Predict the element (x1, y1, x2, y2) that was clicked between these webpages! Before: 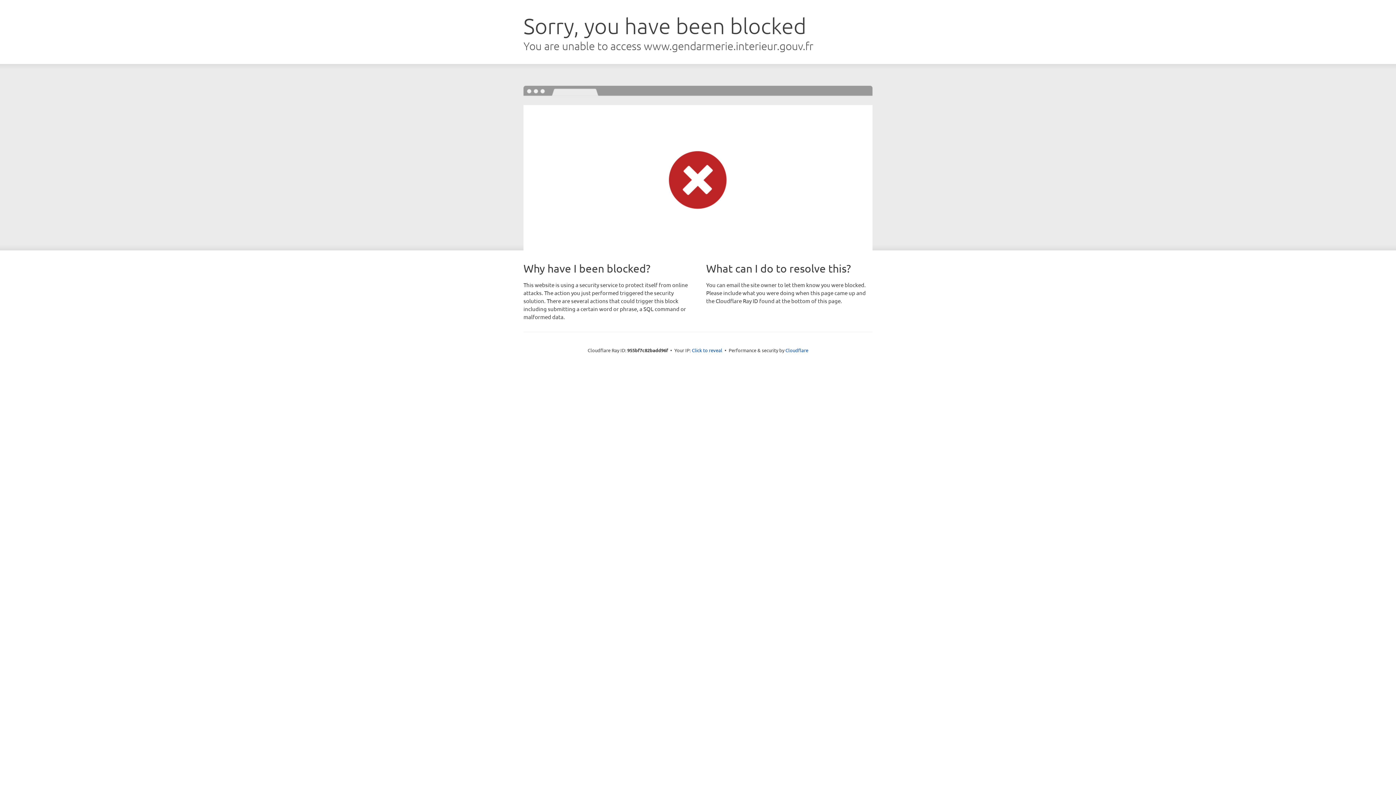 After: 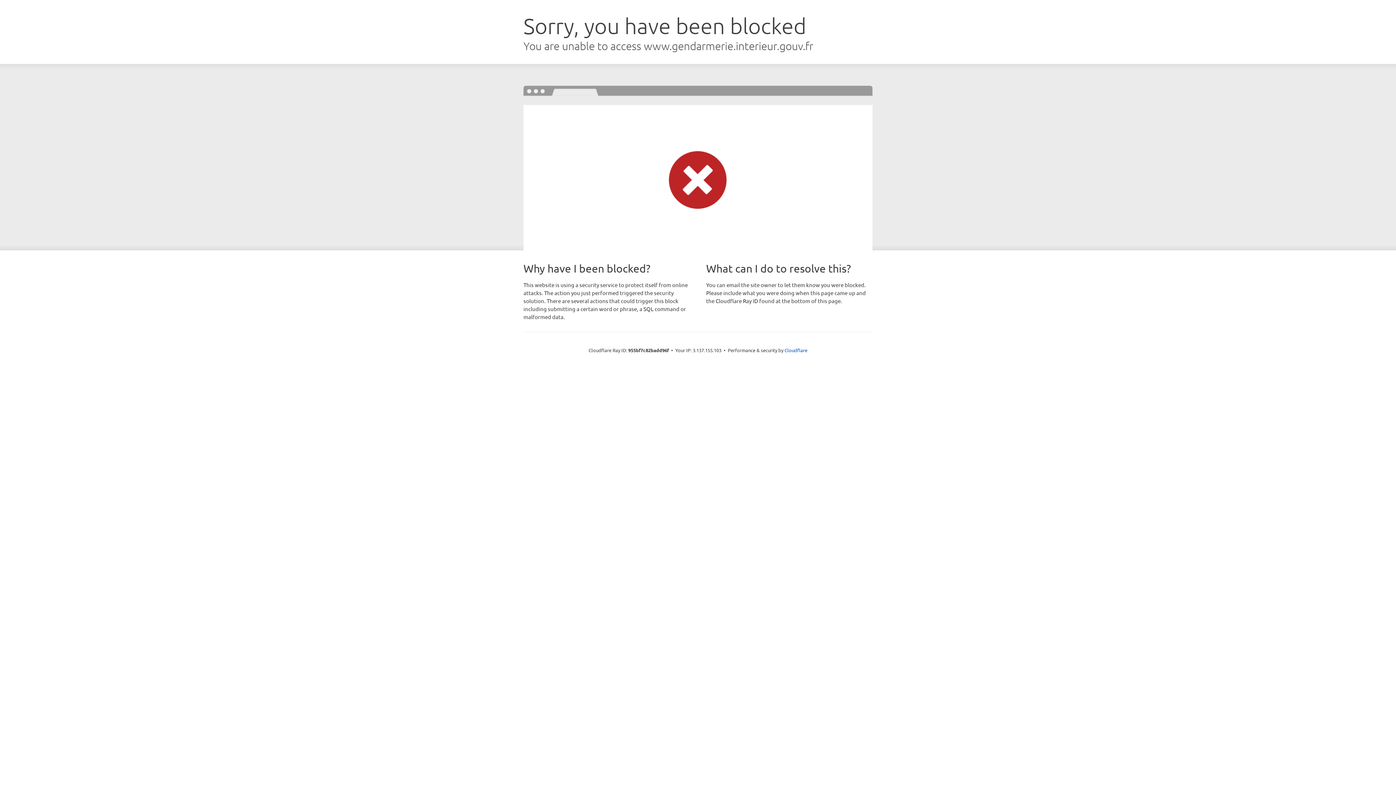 Action: label: Click to reveal bbox: (692, 346, 722, 353)